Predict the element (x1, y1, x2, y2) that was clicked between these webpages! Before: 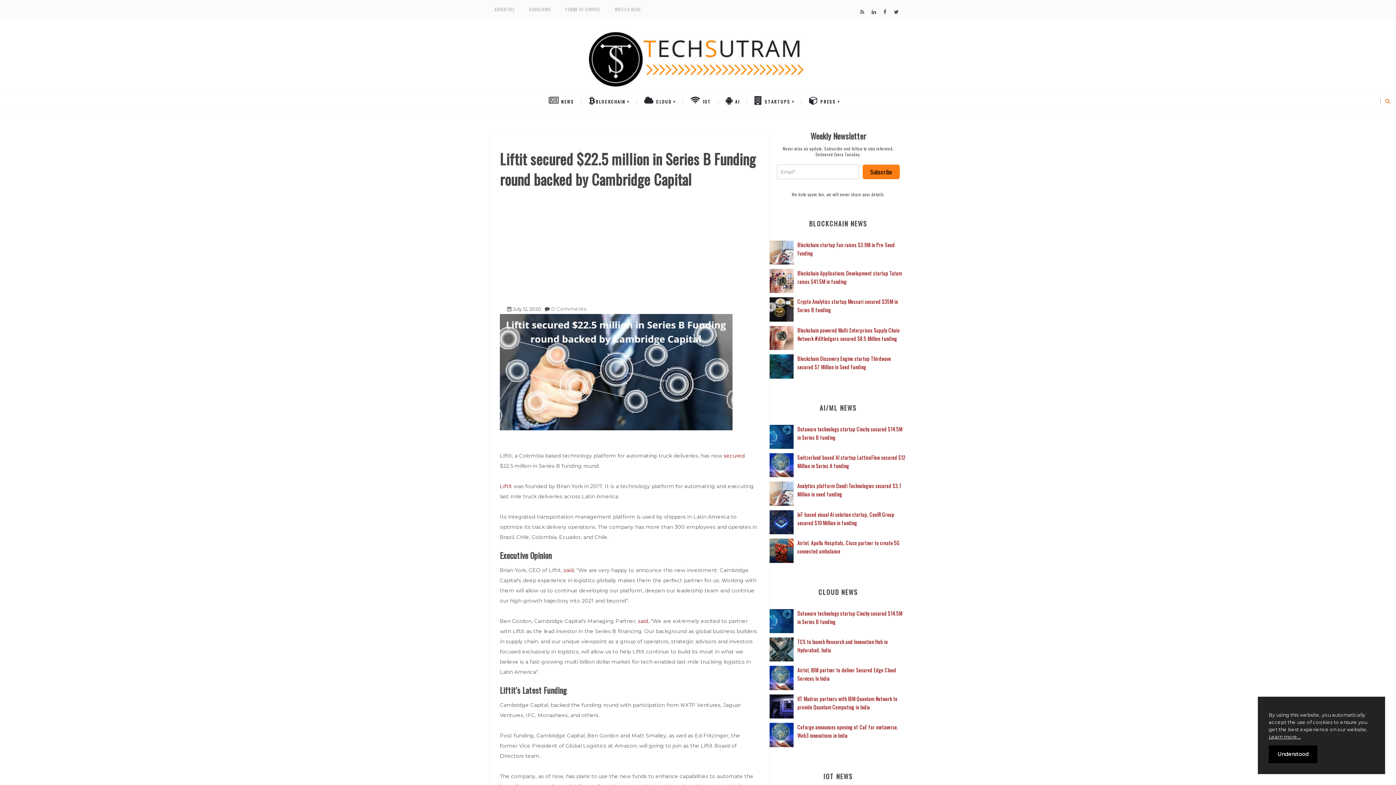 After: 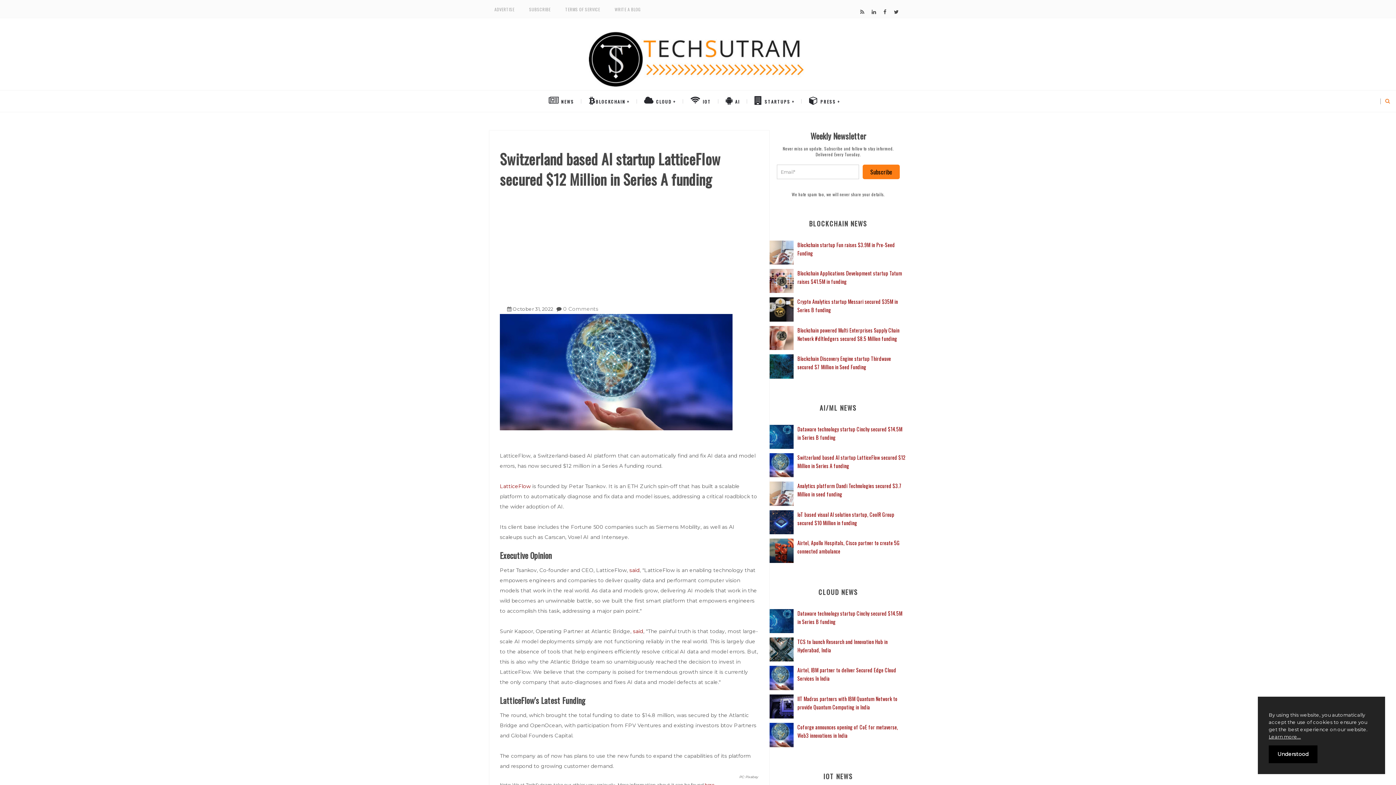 Action: bbox: (769, 461, 795, 468)